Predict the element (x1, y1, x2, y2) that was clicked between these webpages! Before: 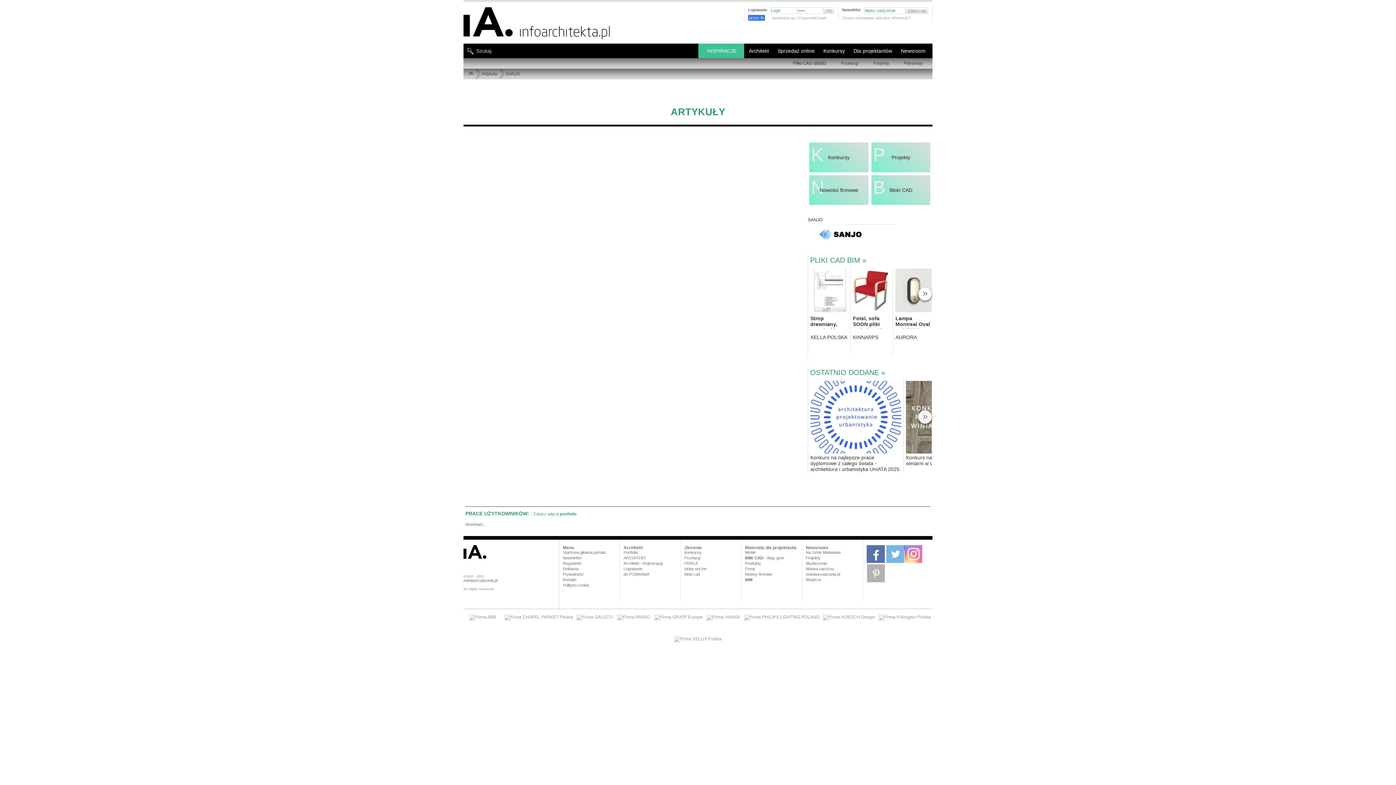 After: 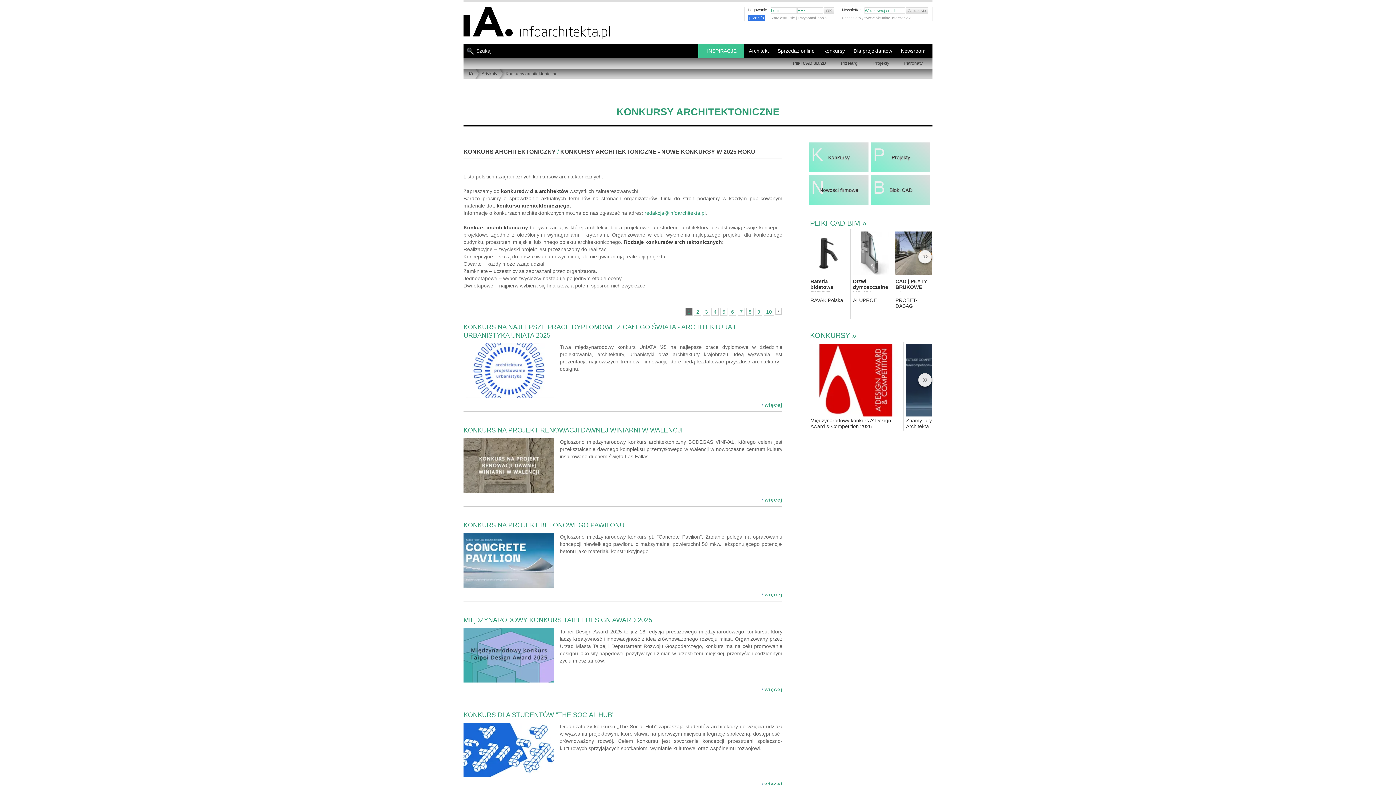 Action: label: Konkursy bbox: (684, 550, 737, 554)